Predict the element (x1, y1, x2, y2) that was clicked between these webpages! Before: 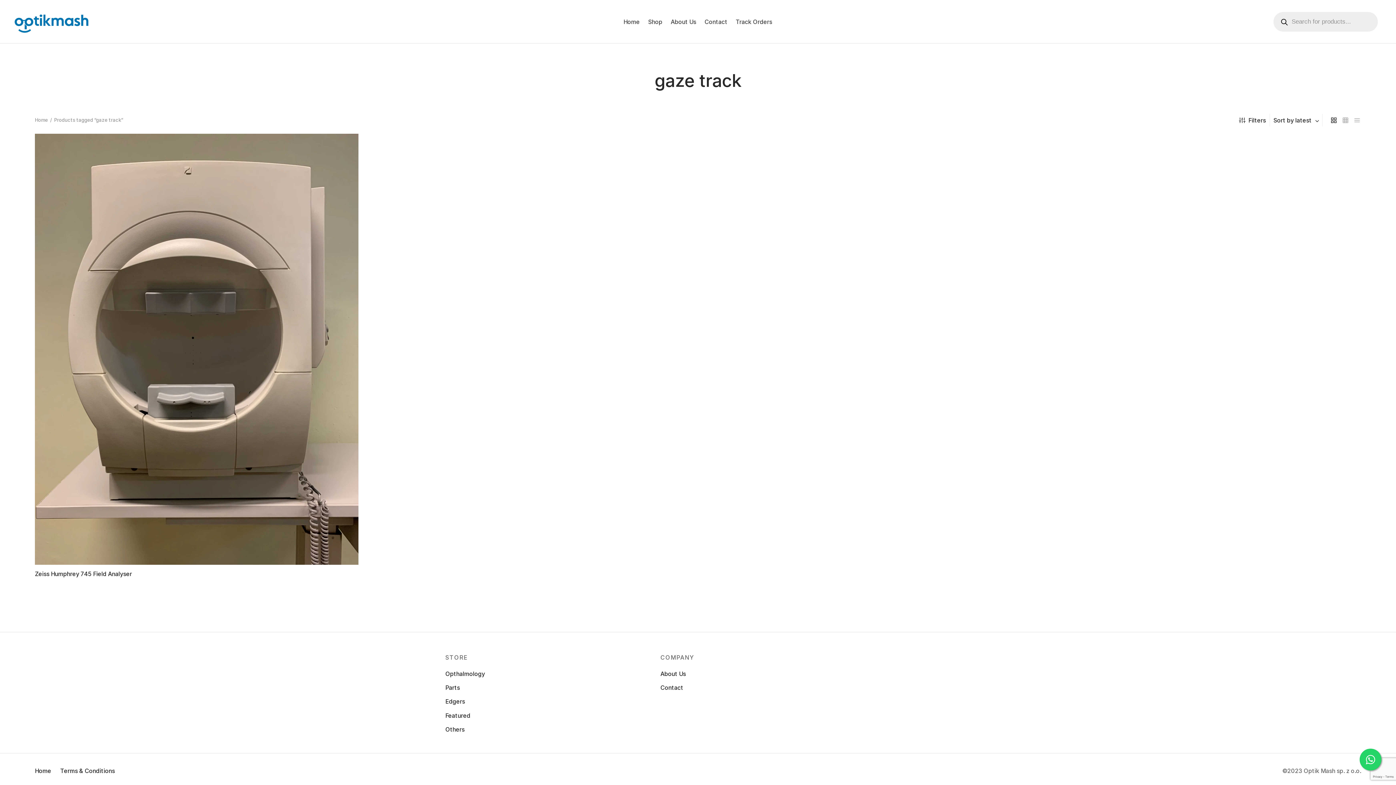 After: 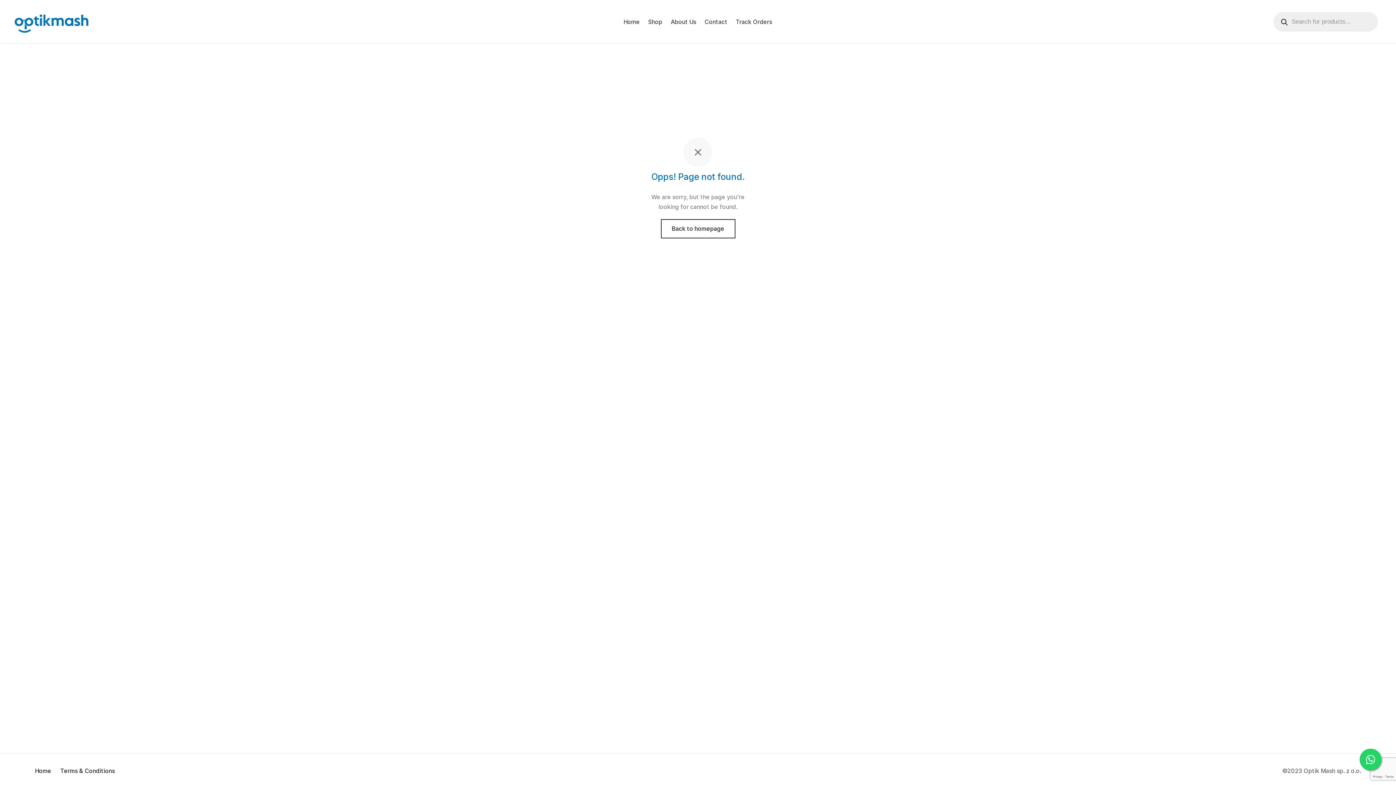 Action: label: Terms & Conditions bbox: (60, 764, 114, 778)